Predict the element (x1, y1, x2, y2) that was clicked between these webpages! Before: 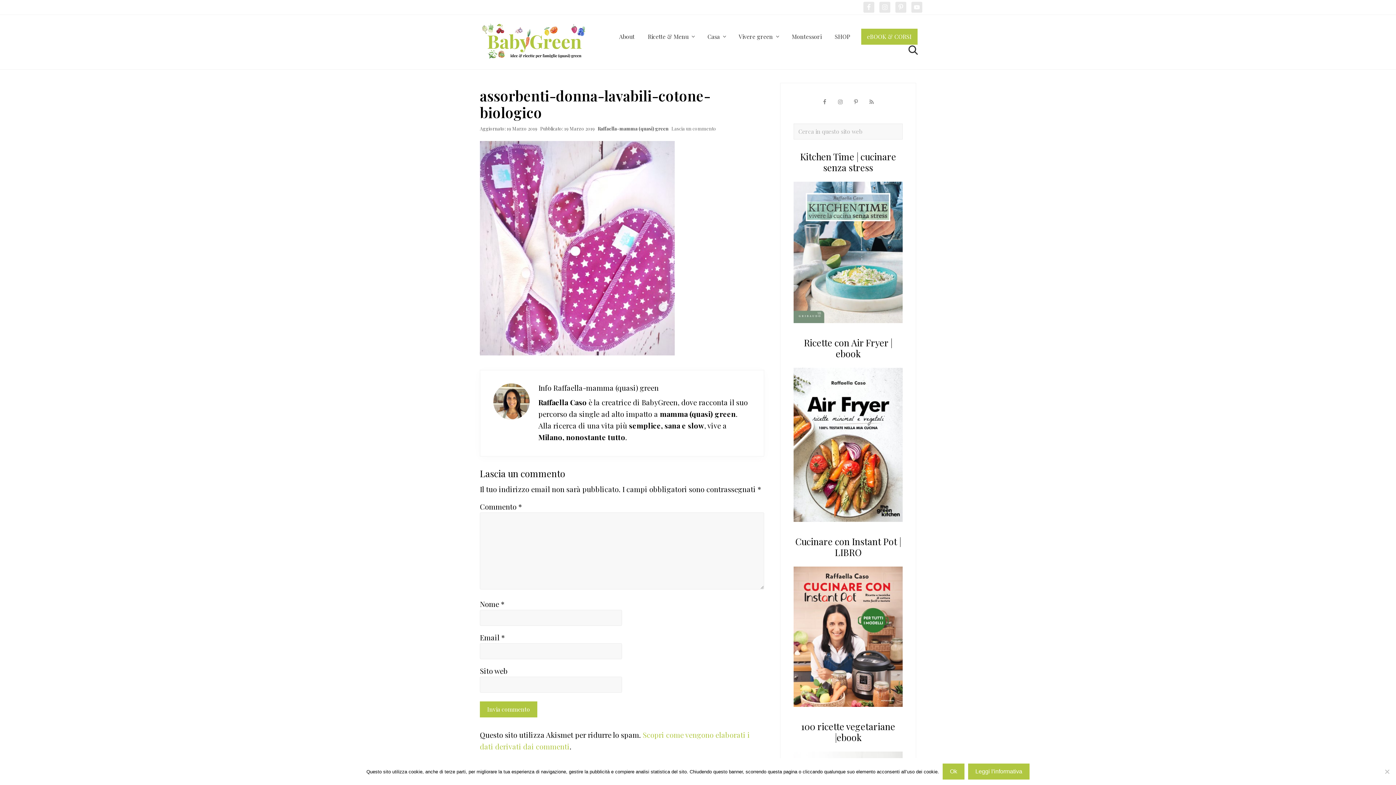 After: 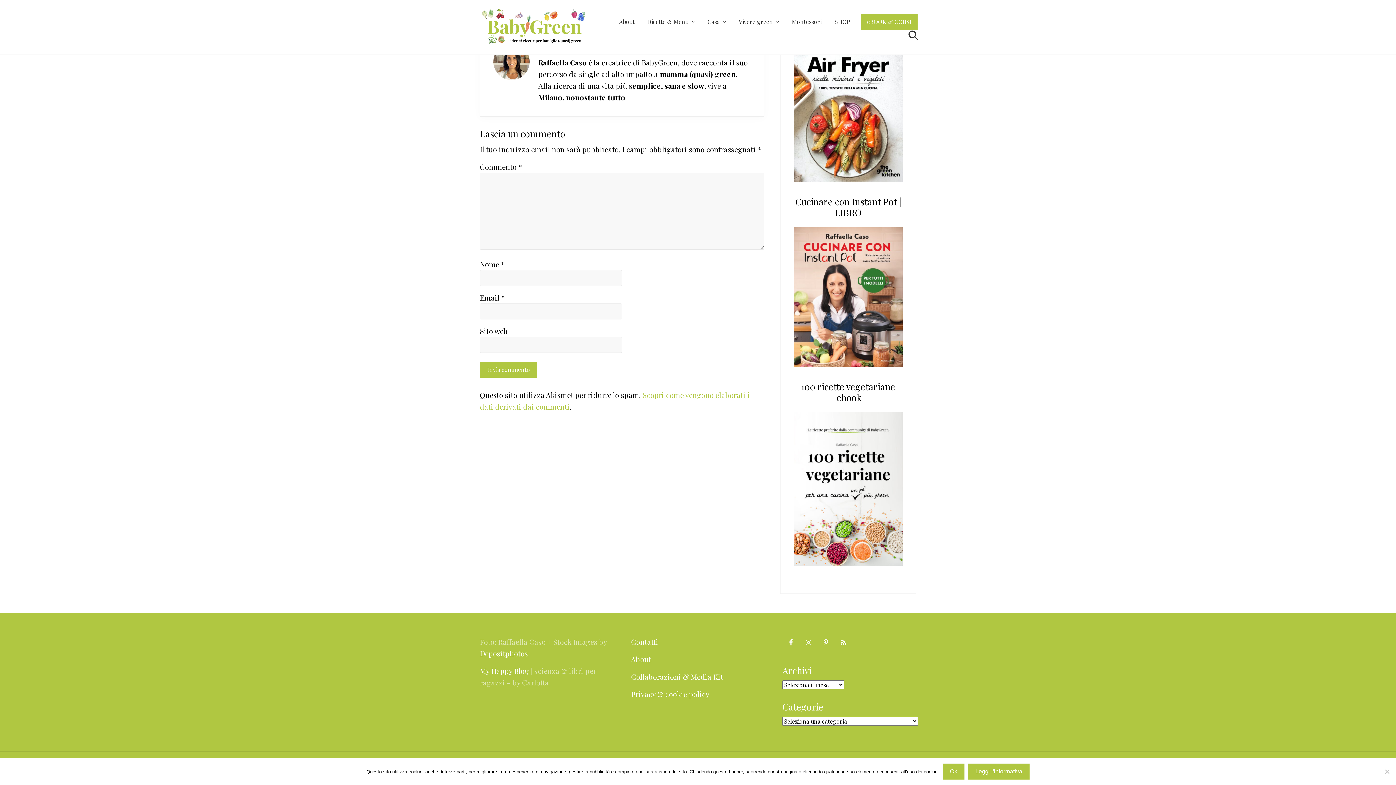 Action: label: Lascia un commento bbox: (671, 125, 716, 131)